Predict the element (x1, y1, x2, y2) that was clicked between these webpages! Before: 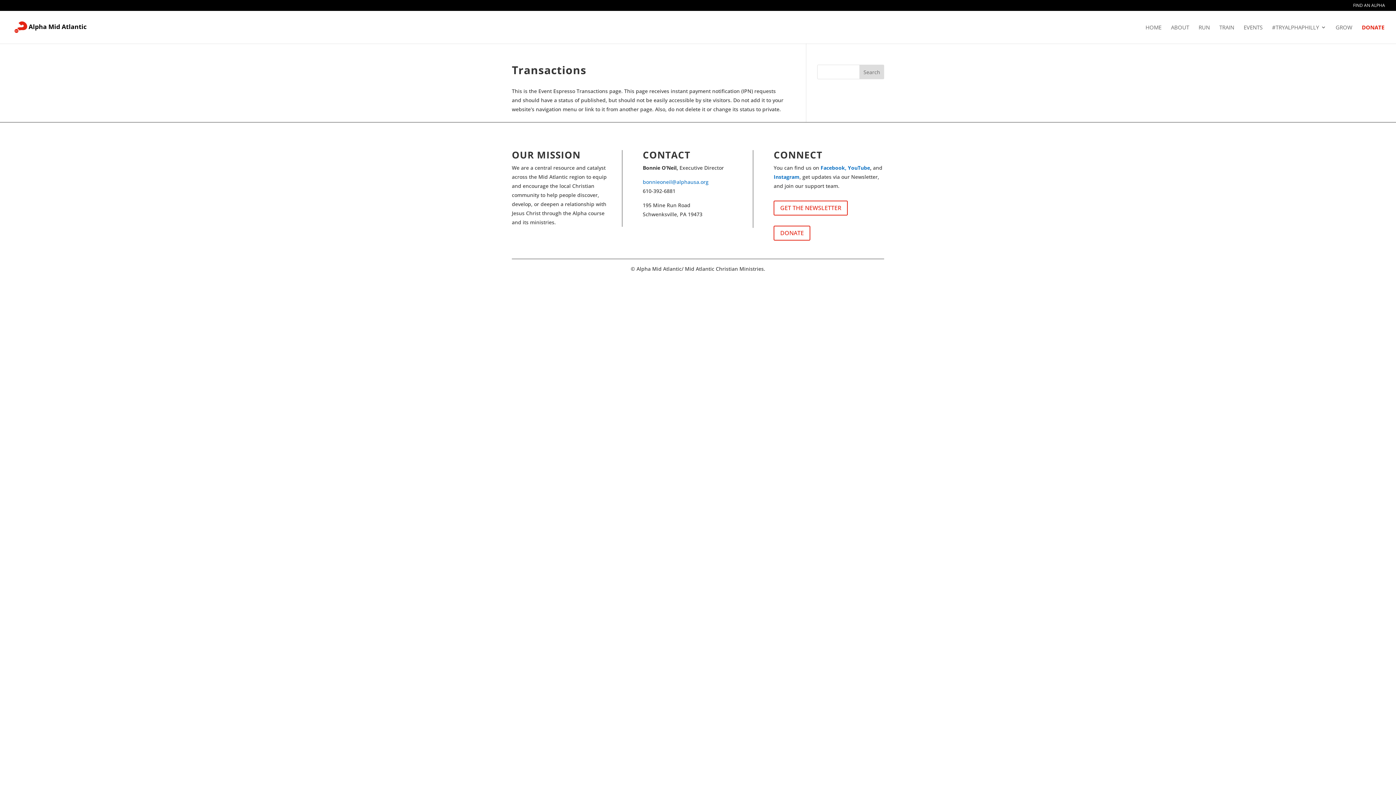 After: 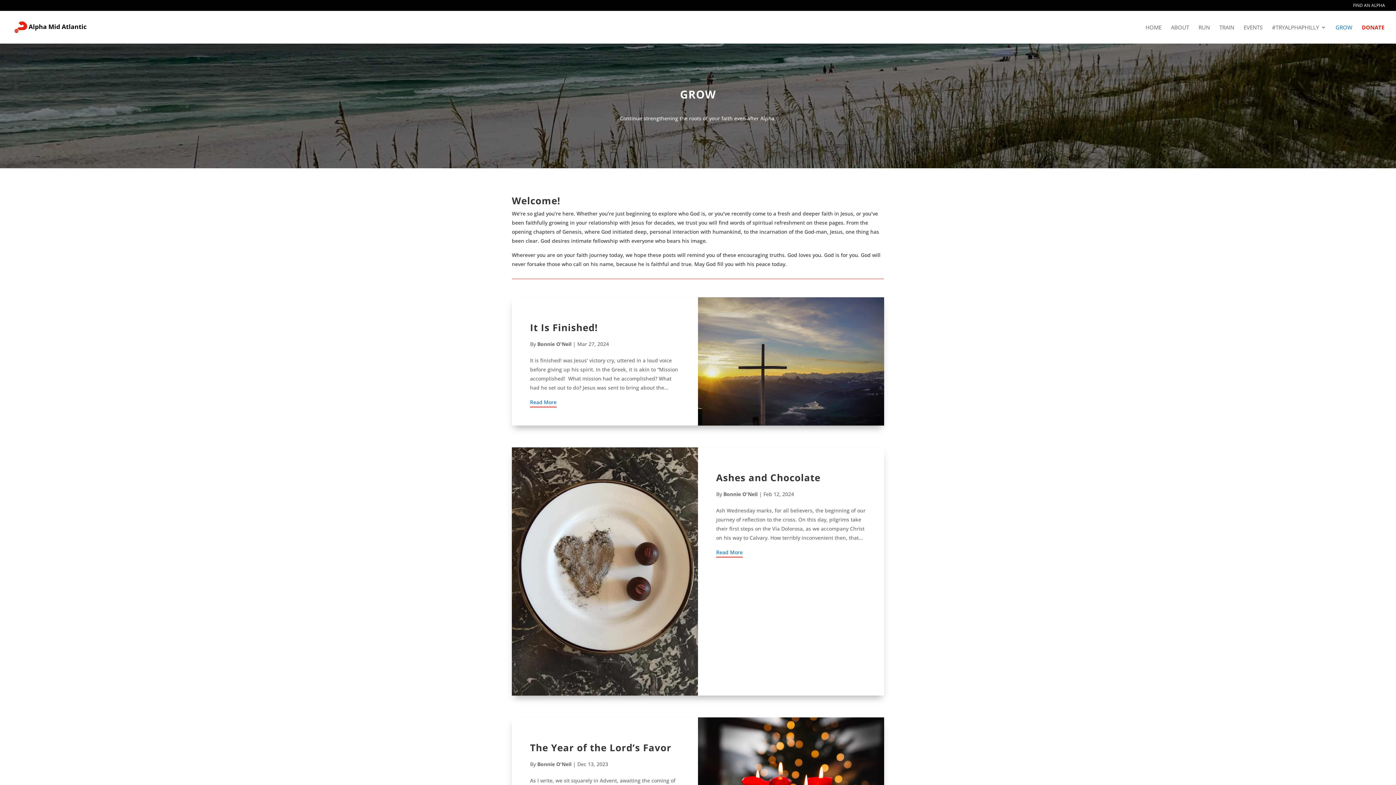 Action: label: GROW bbox: (1336, 24, 1352, 43)